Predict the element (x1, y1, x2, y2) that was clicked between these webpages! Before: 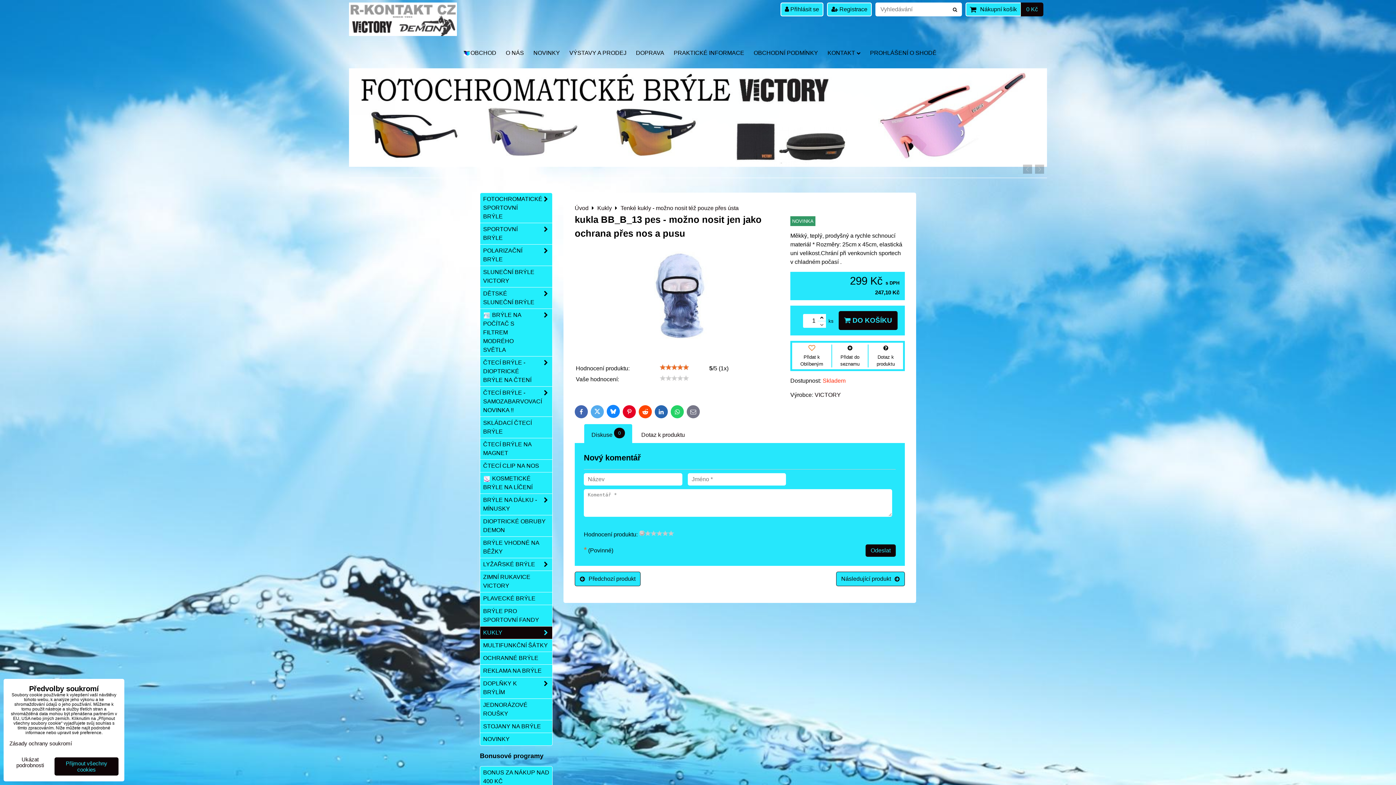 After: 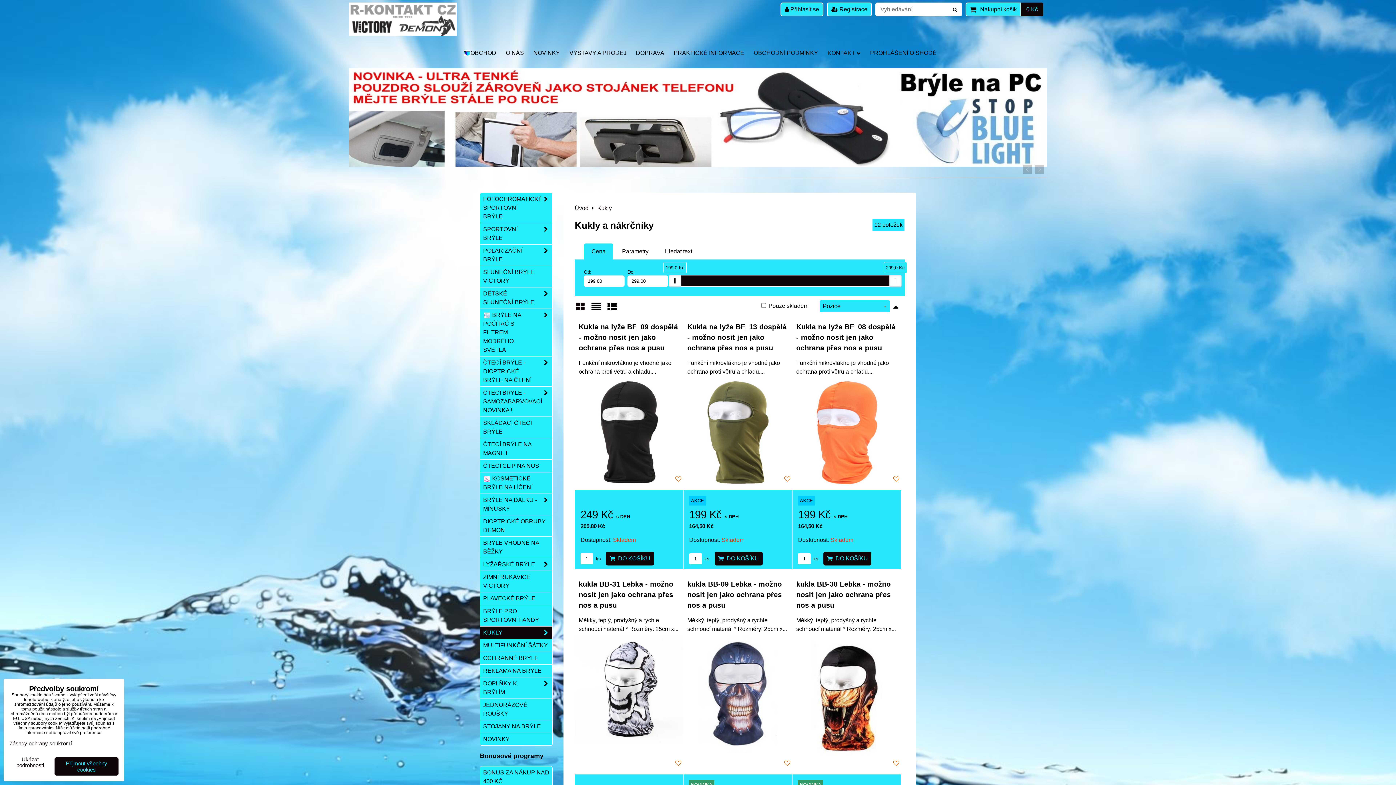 Action: bbox: (480, 626, 552, 639) label: KUKLY